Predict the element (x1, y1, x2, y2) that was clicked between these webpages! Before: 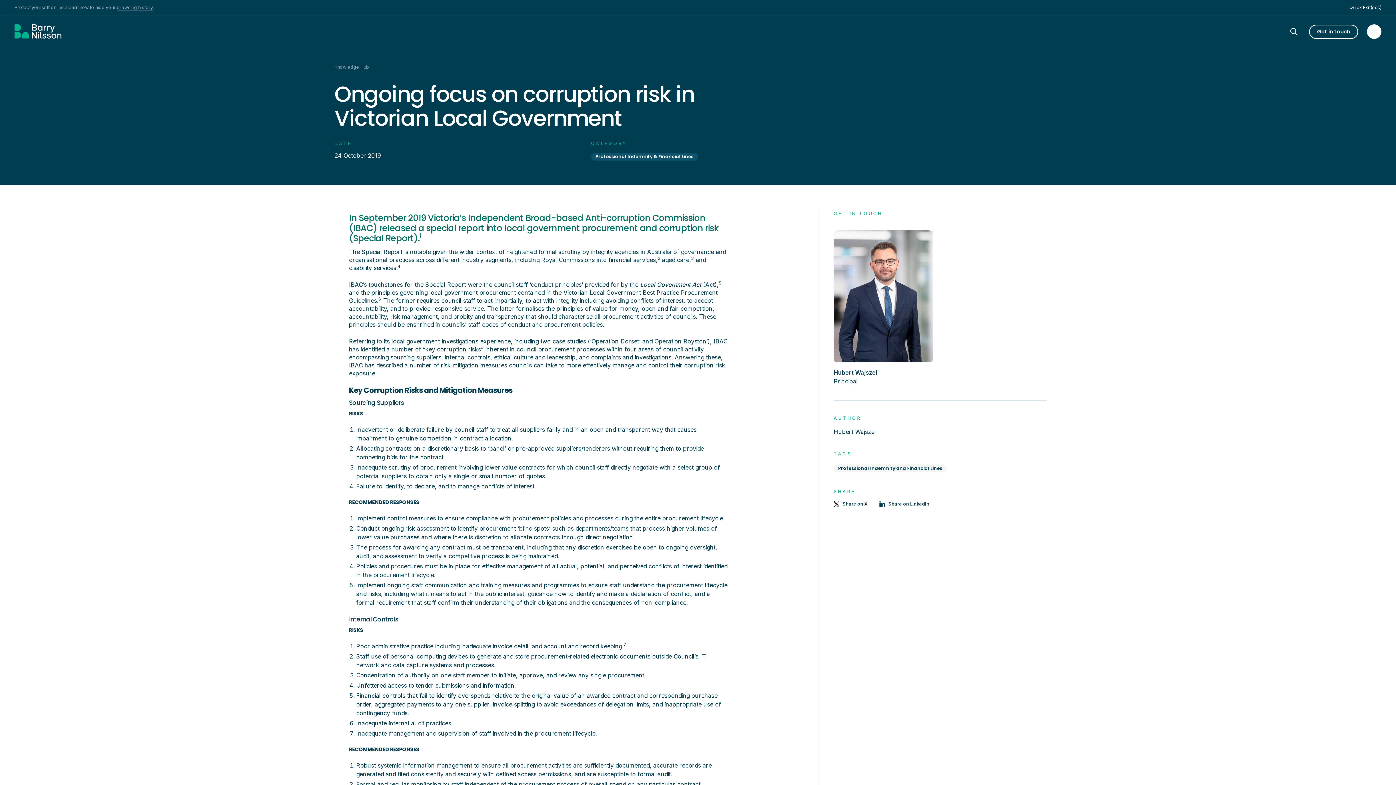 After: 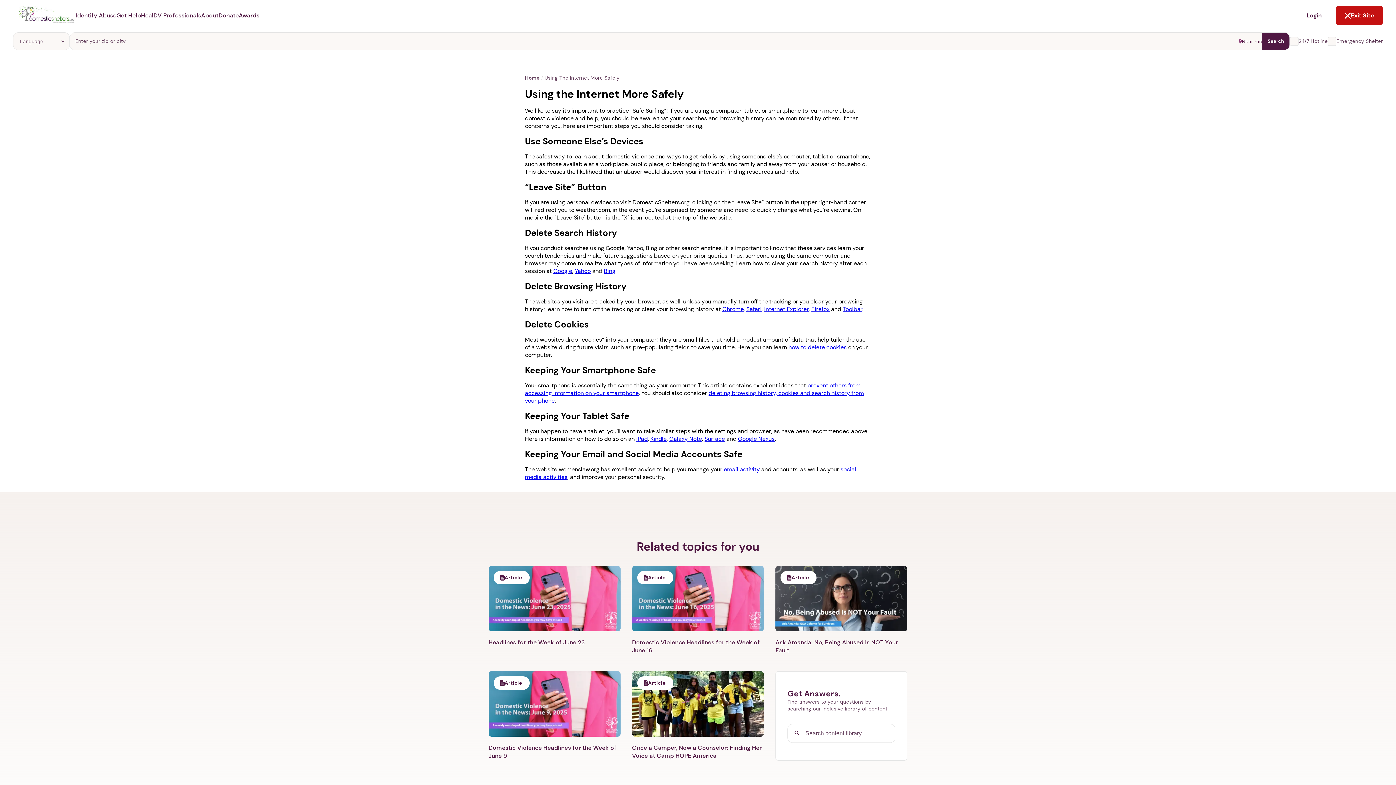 Action: bbox: (116, 4, 152, 10) label: browsing history